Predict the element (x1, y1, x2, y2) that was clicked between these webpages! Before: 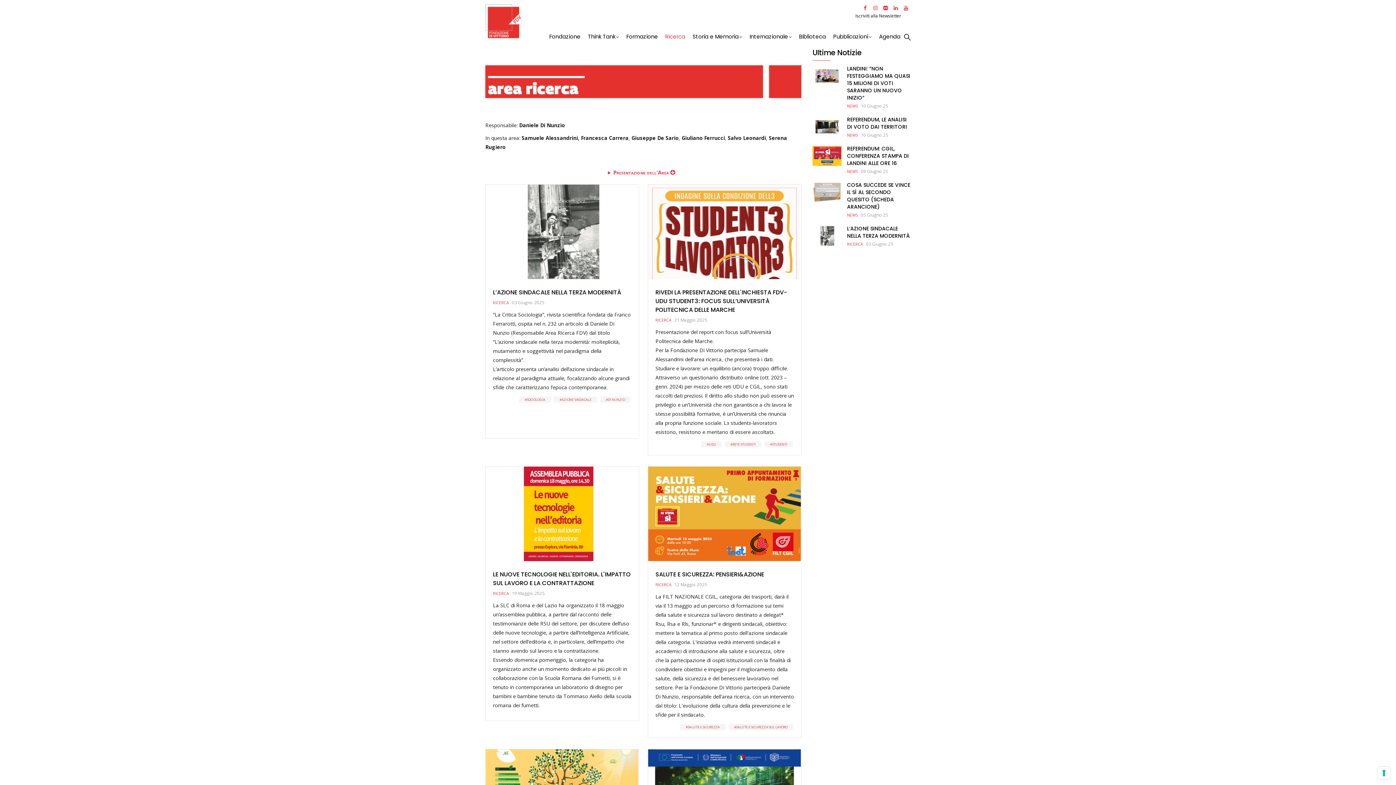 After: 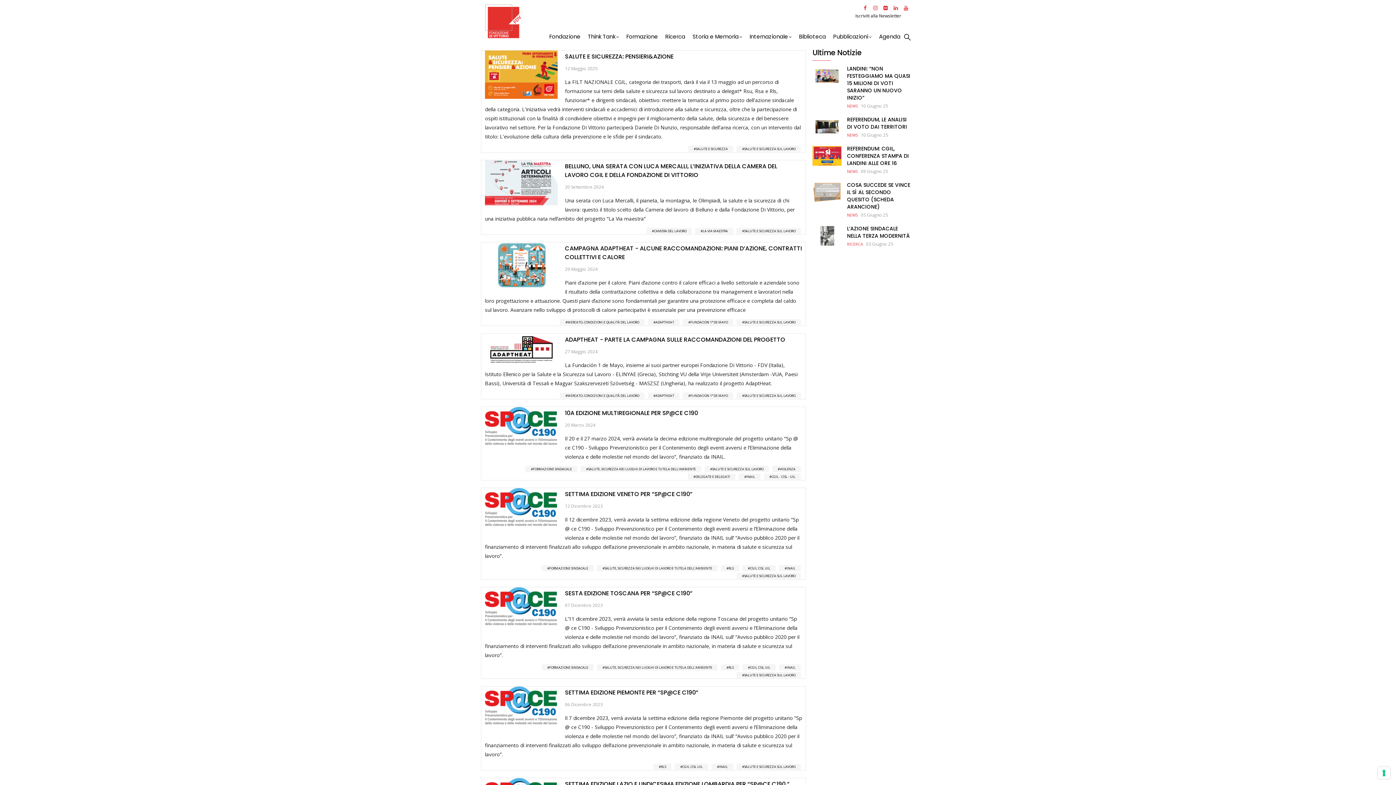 Action: bbox: (728, 724, 793, 730) label: SALUTE E SICUREZZA SUL LAVORO